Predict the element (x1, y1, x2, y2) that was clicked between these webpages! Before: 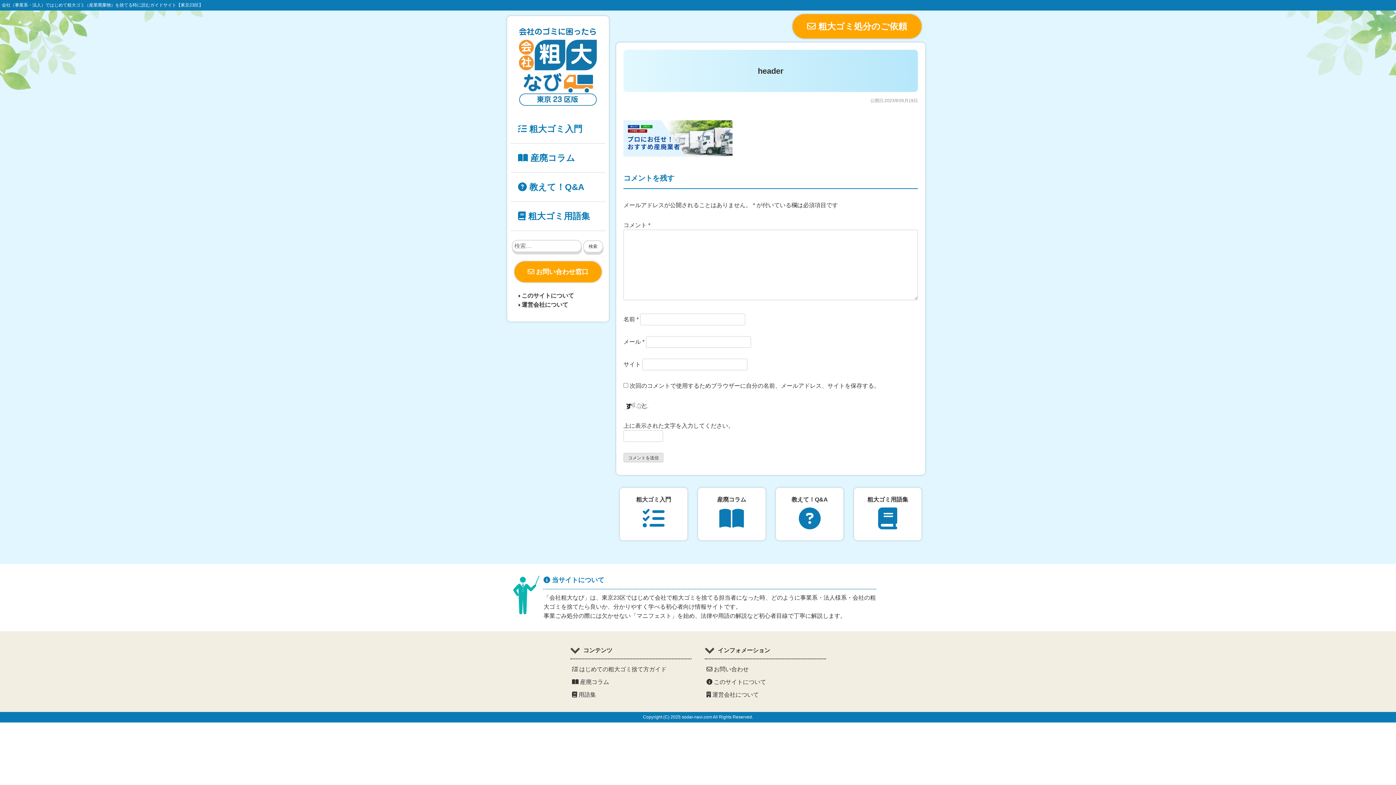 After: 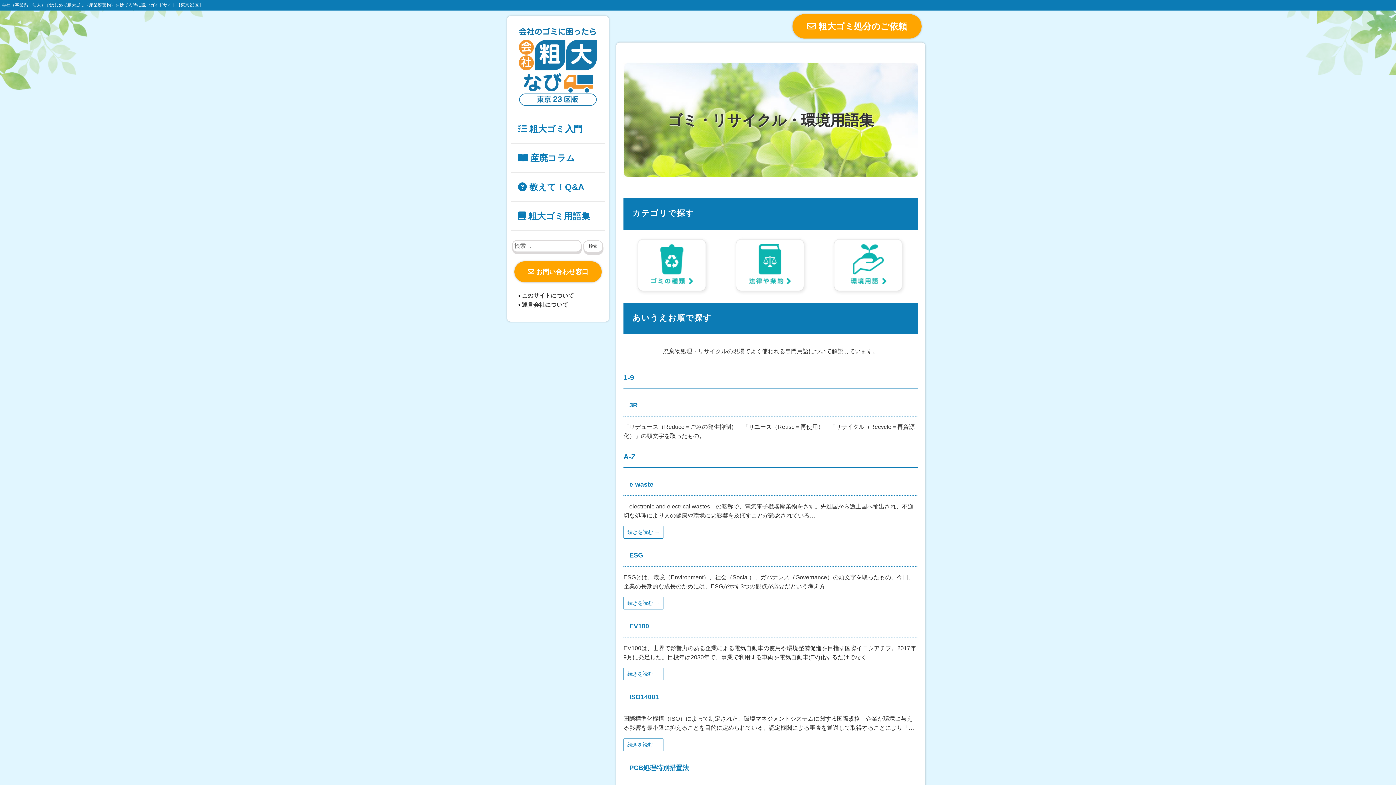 Action: bbox: (861, 495, 914, 533) label: 粗大ゴミ用語集